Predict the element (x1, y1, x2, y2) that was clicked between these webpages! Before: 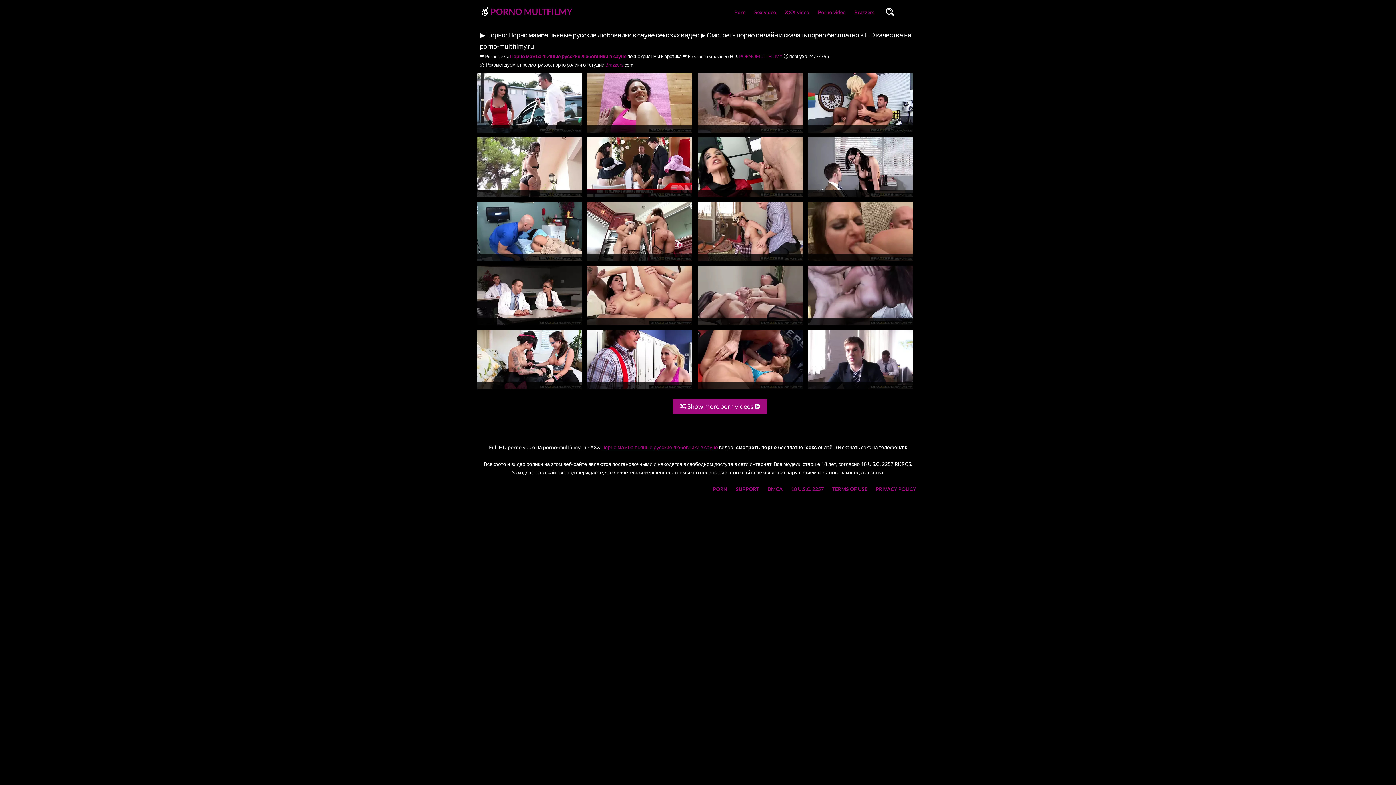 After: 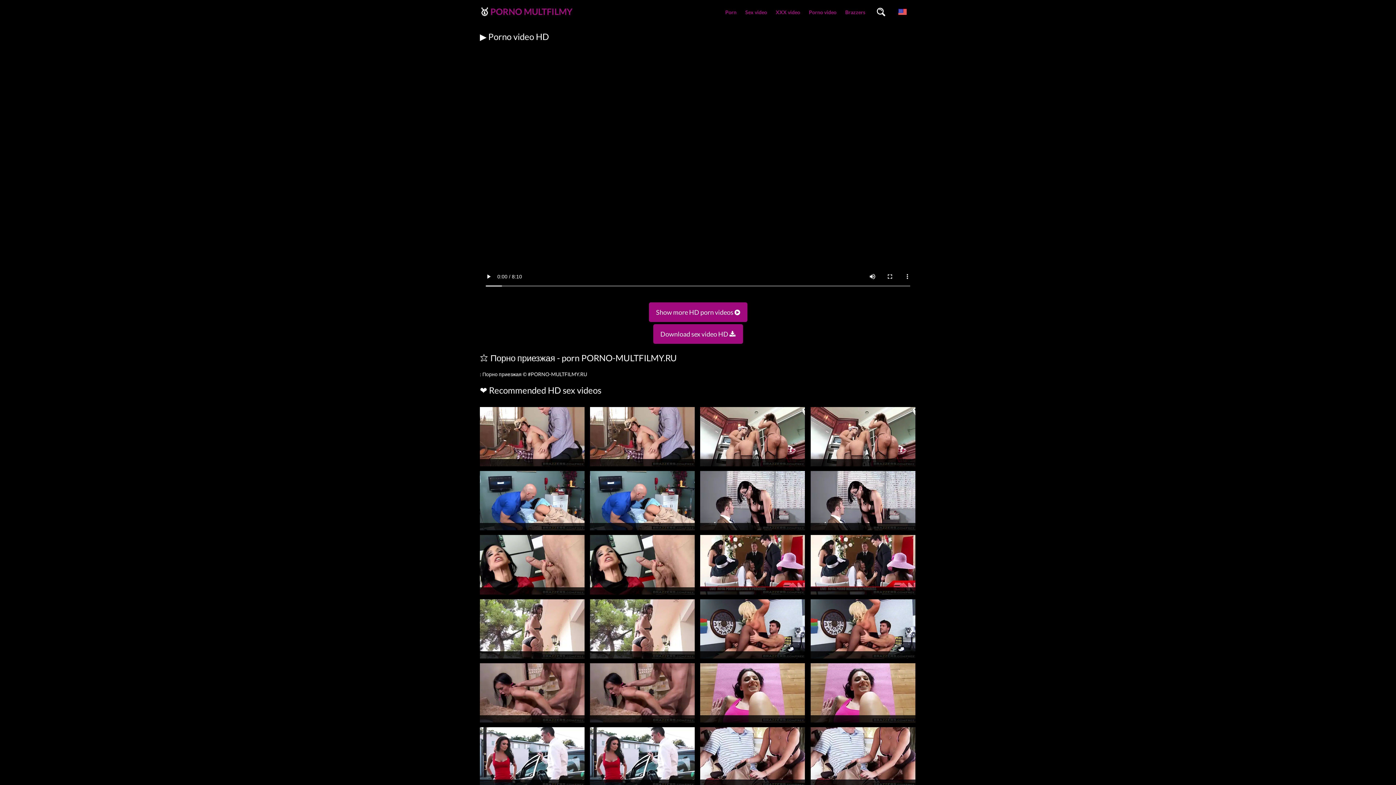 Action: bbox: (808, 257, 913, 264)